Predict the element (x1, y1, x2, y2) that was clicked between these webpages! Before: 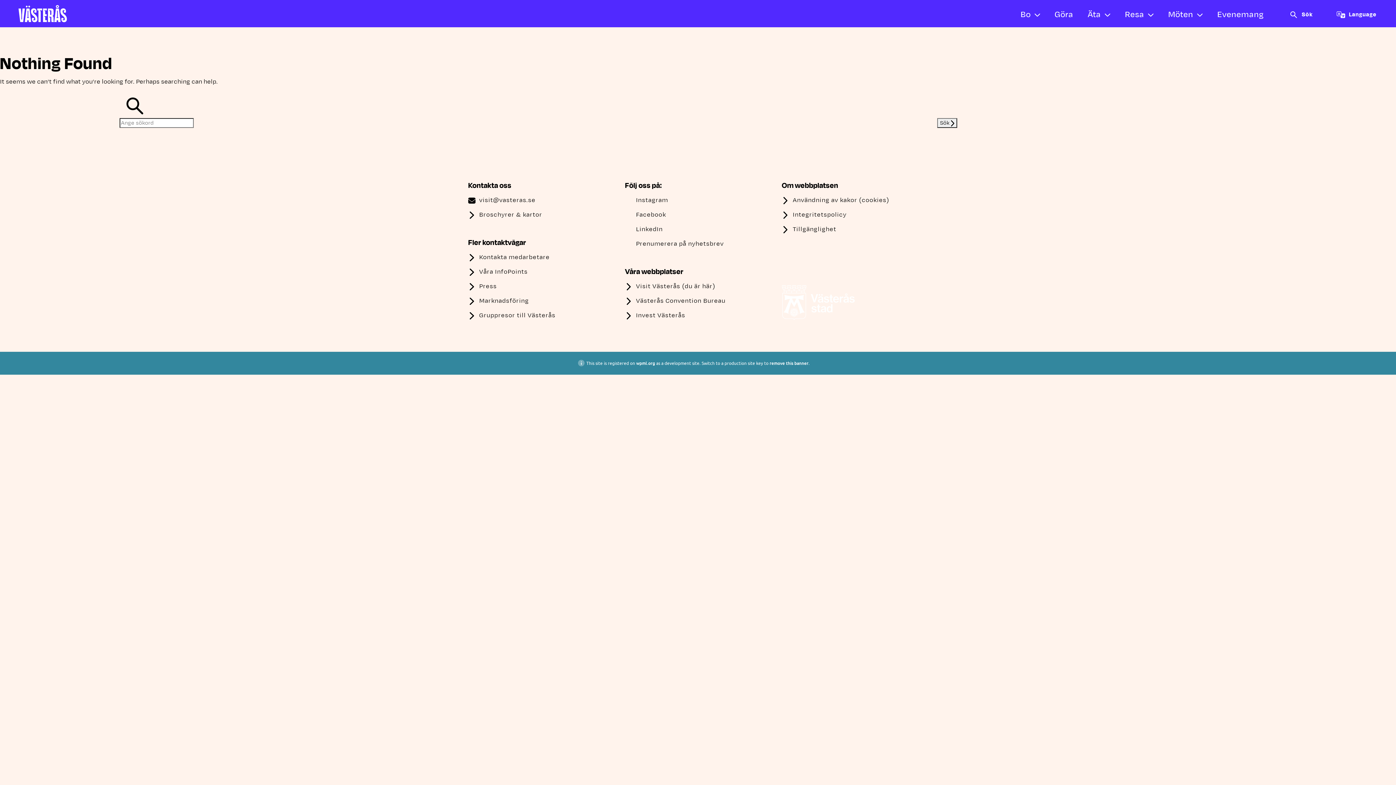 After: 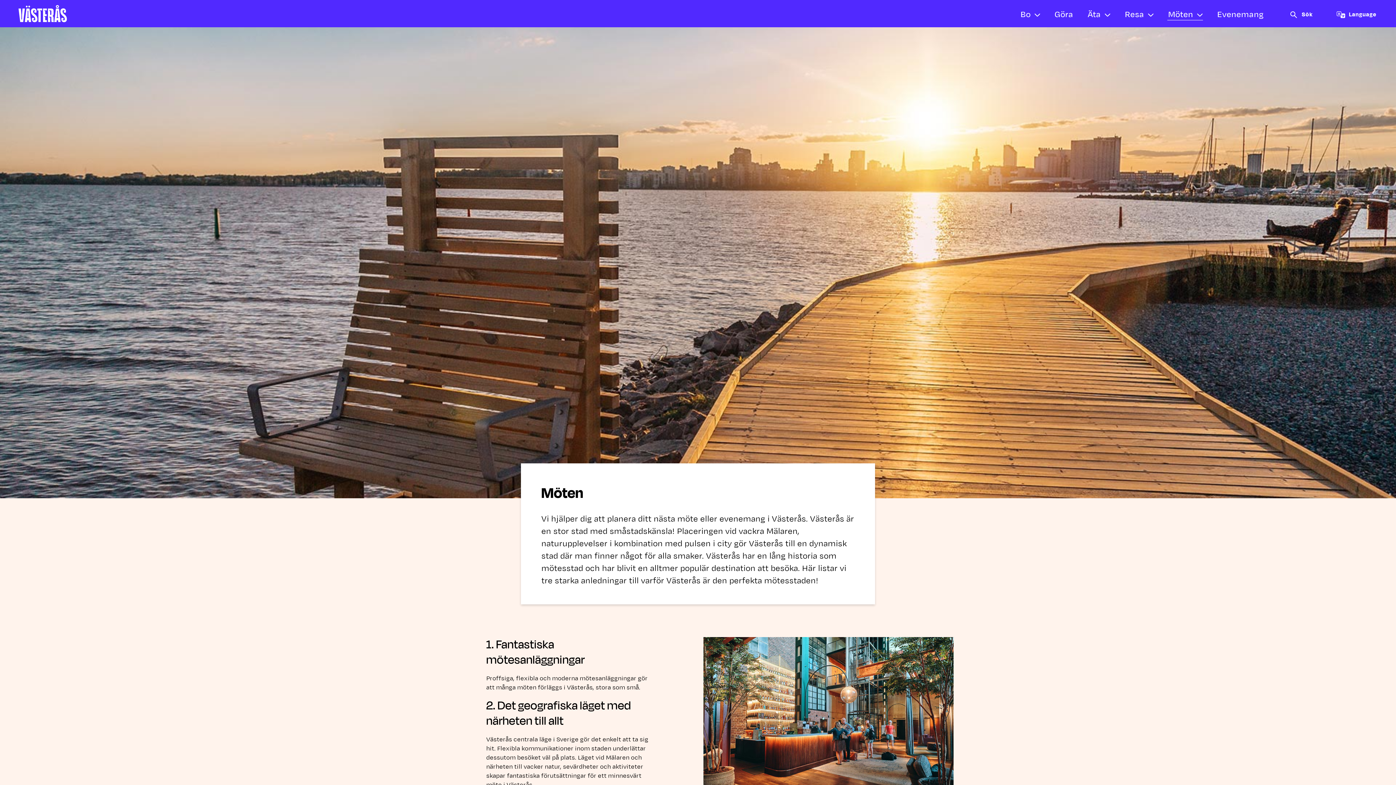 Action: bbox: (1161, 4, 1210, 25) label: Möten